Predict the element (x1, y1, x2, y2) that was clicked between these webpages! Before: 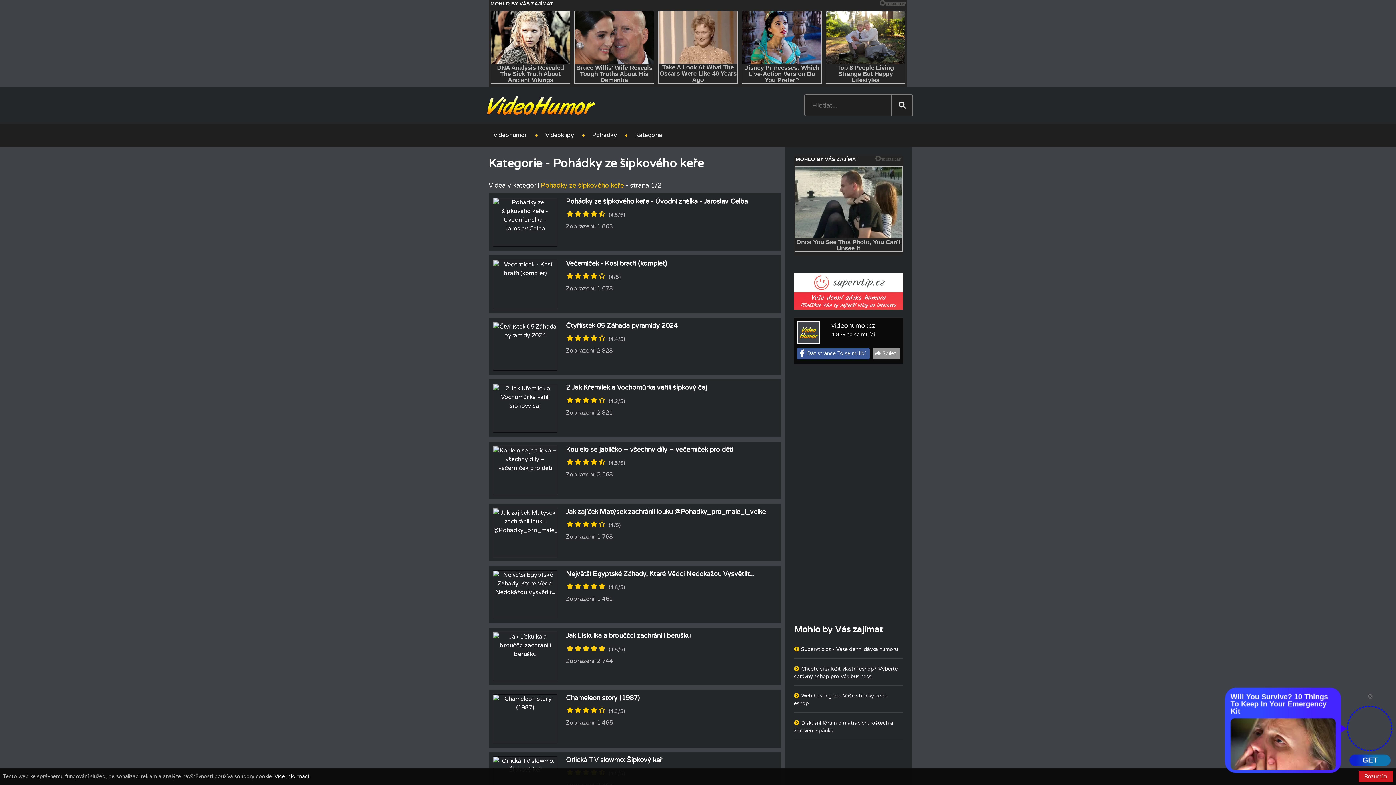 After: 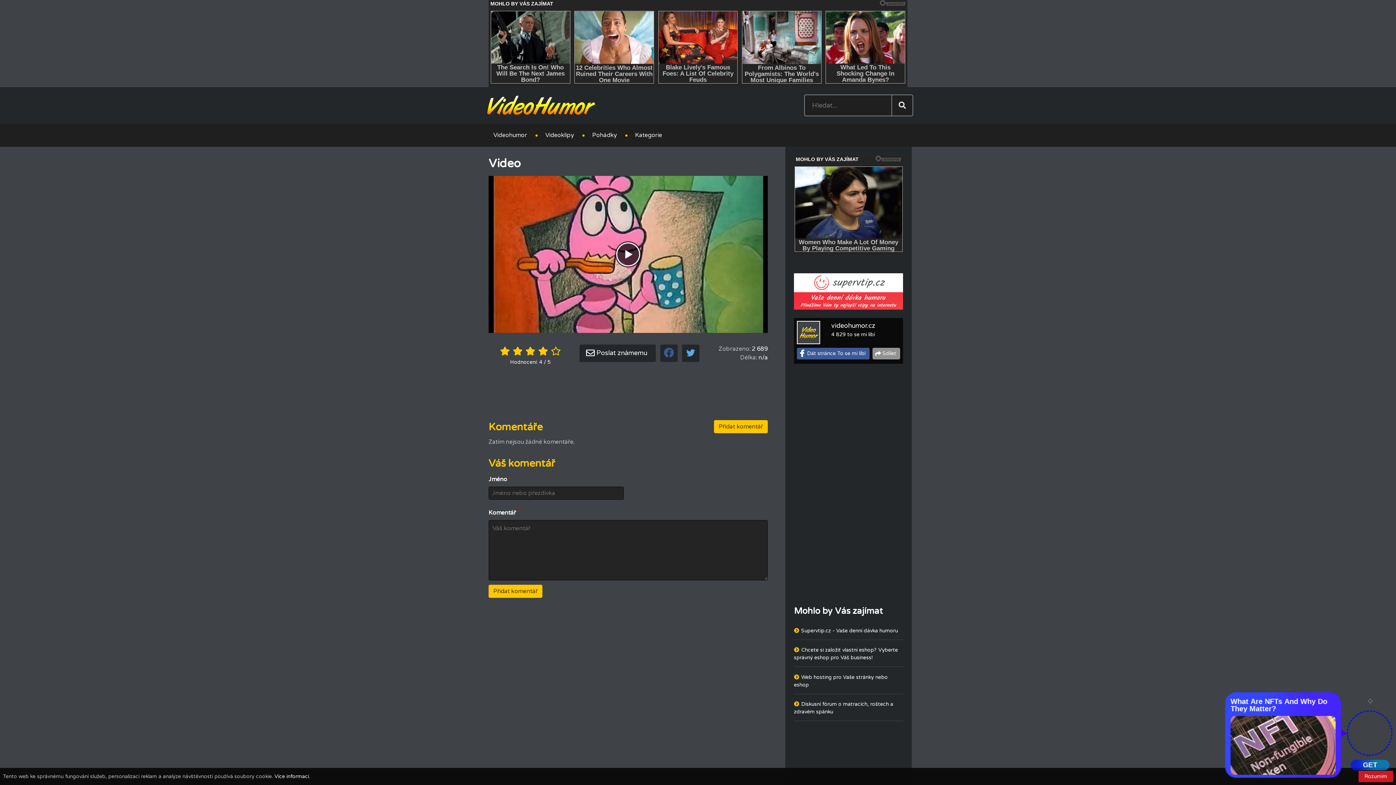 Action: label: Koulelo se jablíčko – všechny díly – večerníček pro děti bbox: (566, 445, 733, 453)